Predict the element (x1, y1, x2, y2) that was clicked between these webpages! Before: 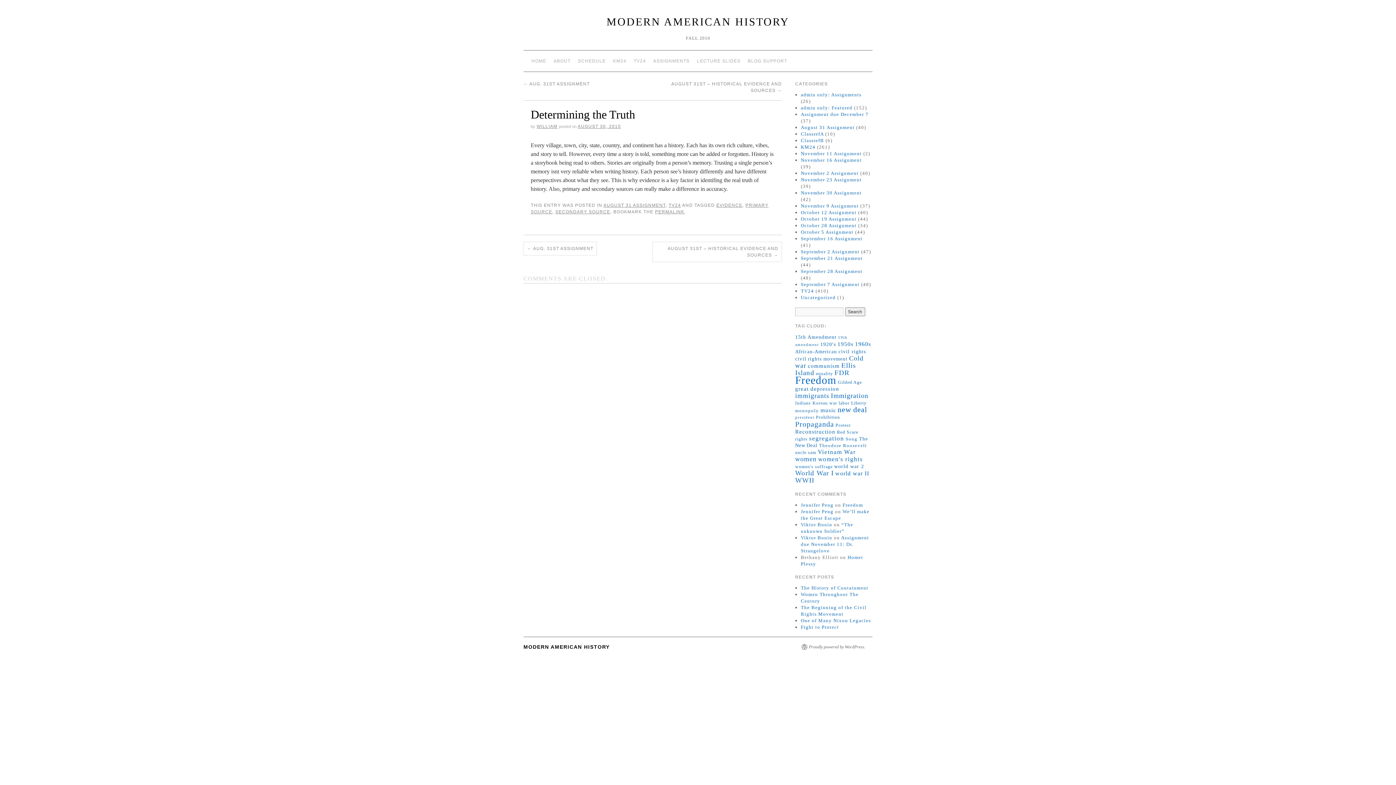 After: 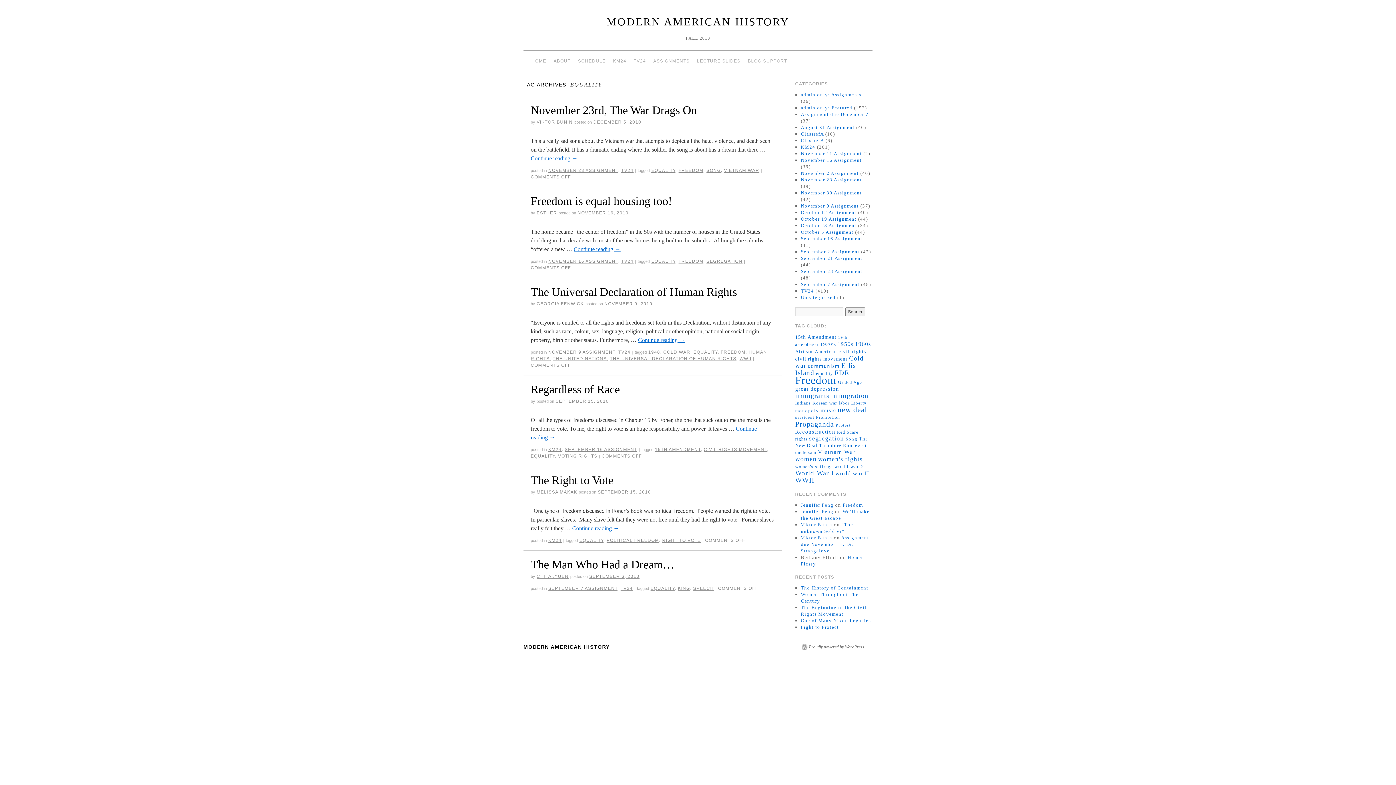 Action: bbox: (816, 371, 833, 376) label: equality (6 items)